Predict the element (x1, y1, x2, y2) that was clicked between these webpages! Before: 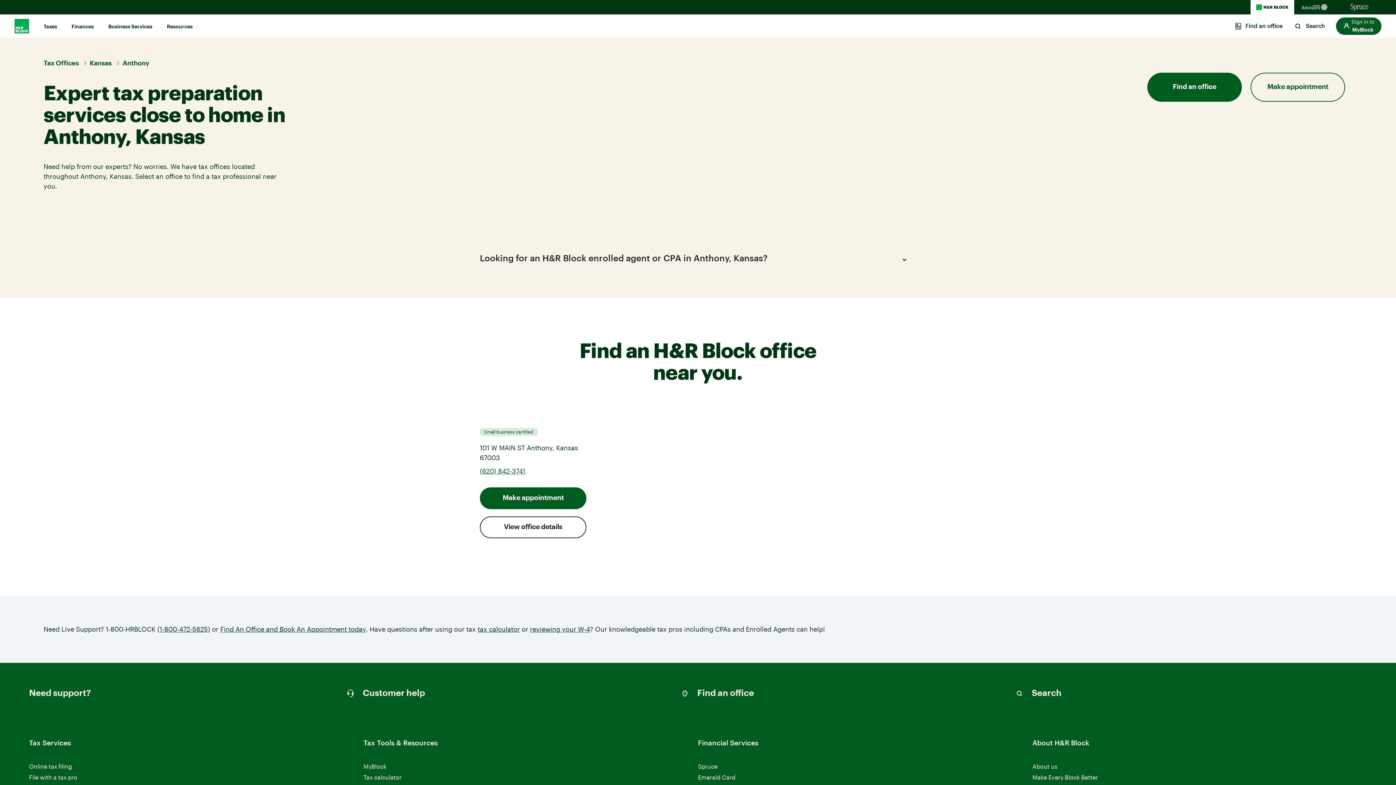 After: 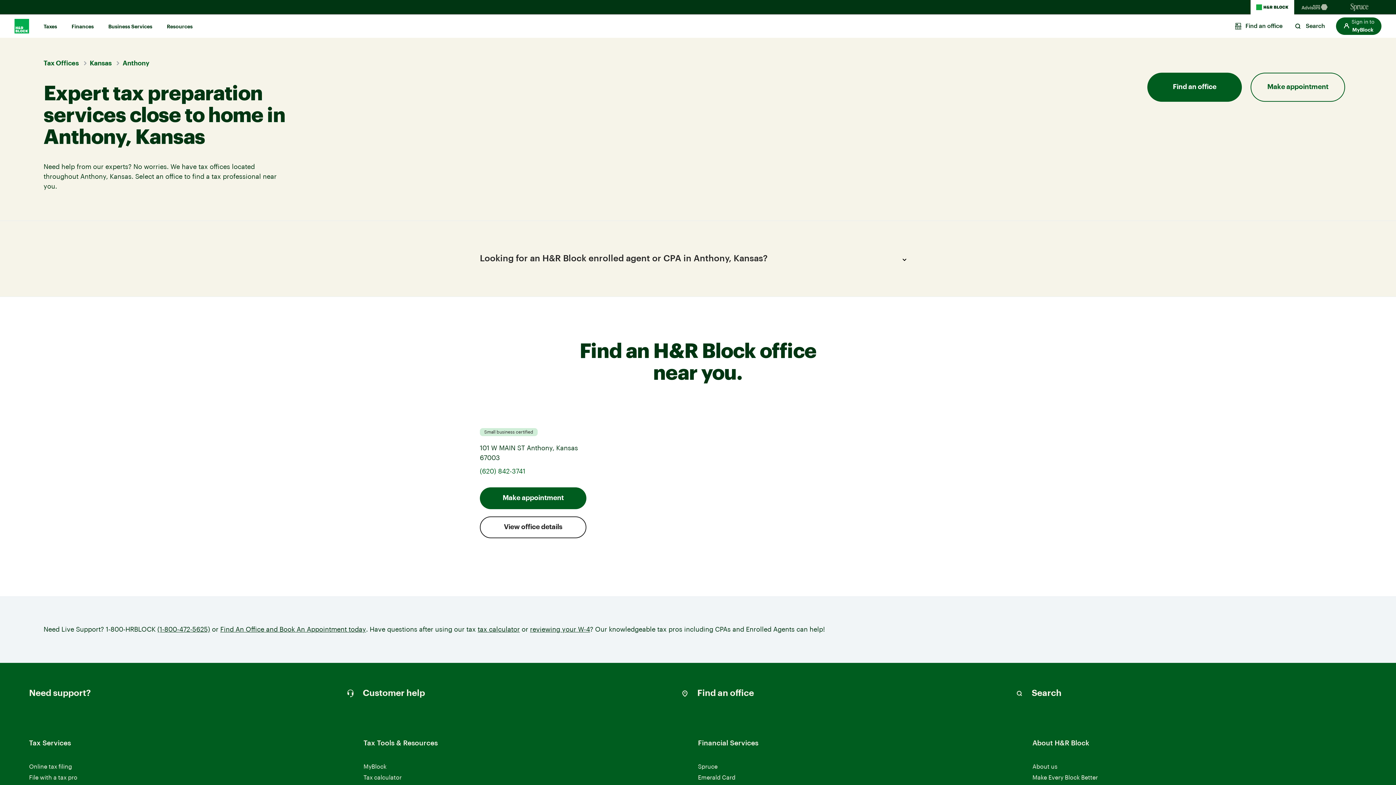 Action: label: (620) 842-3741 bbox: (480, 466, 525, 476)